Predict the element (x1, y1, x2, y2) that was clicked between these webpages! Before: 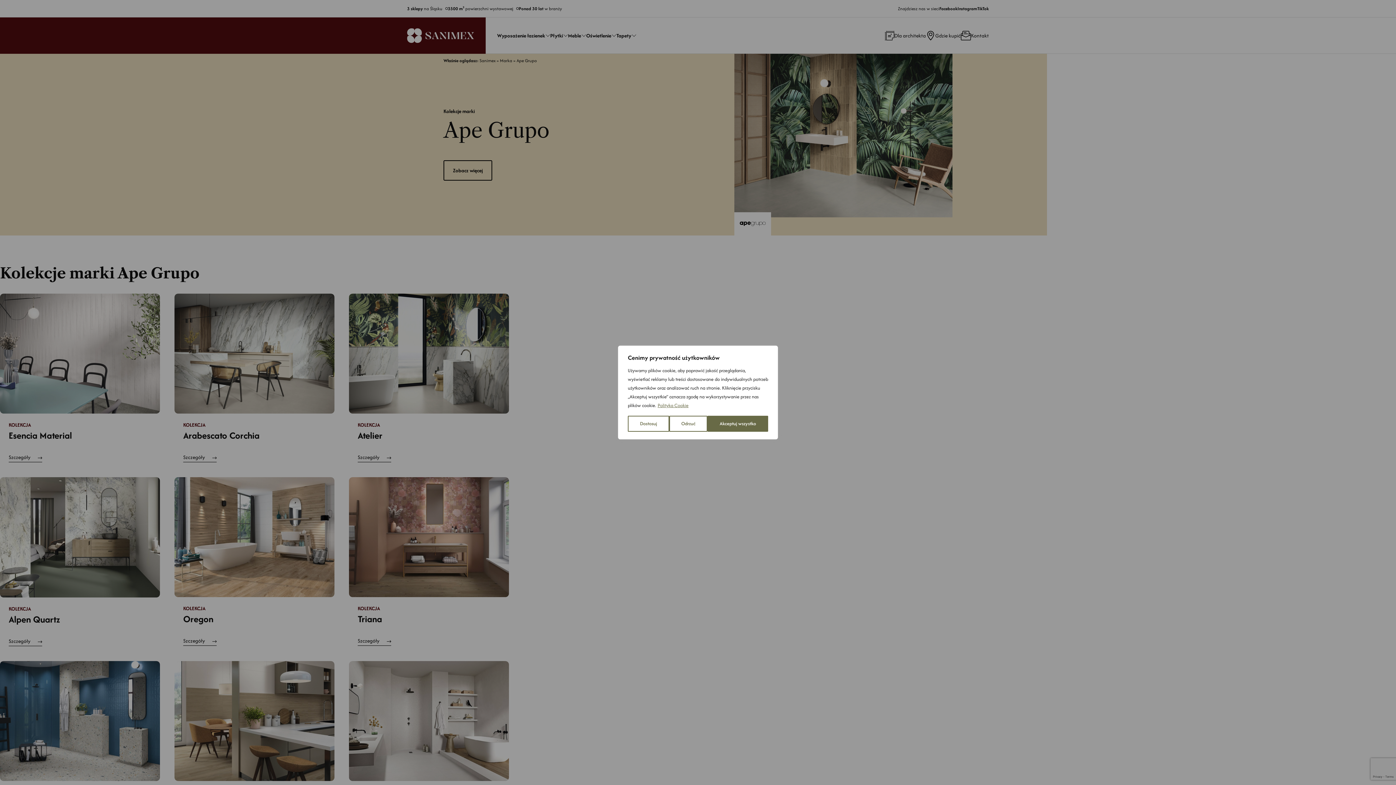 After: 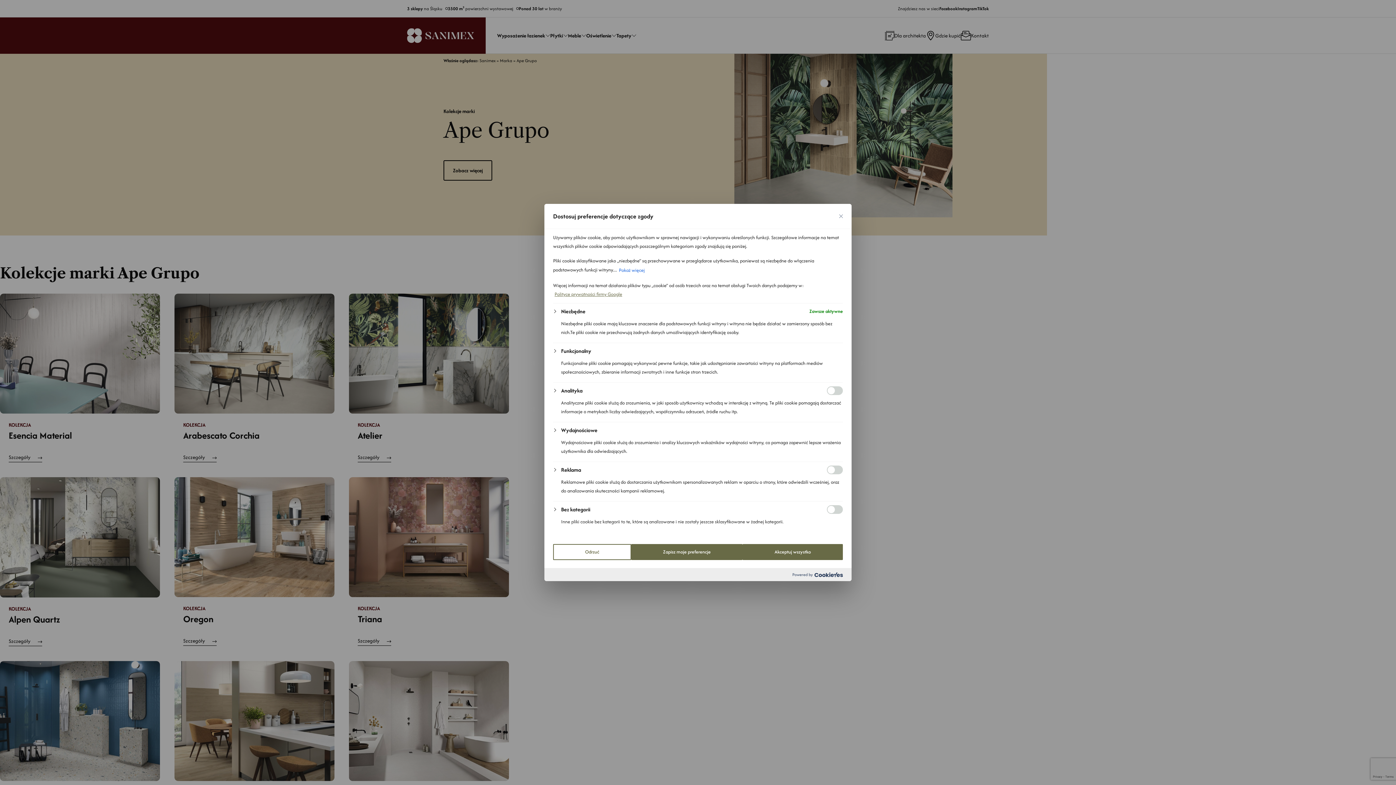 Action: label: Dostosuj bbox: (628, 416, 669, 432)